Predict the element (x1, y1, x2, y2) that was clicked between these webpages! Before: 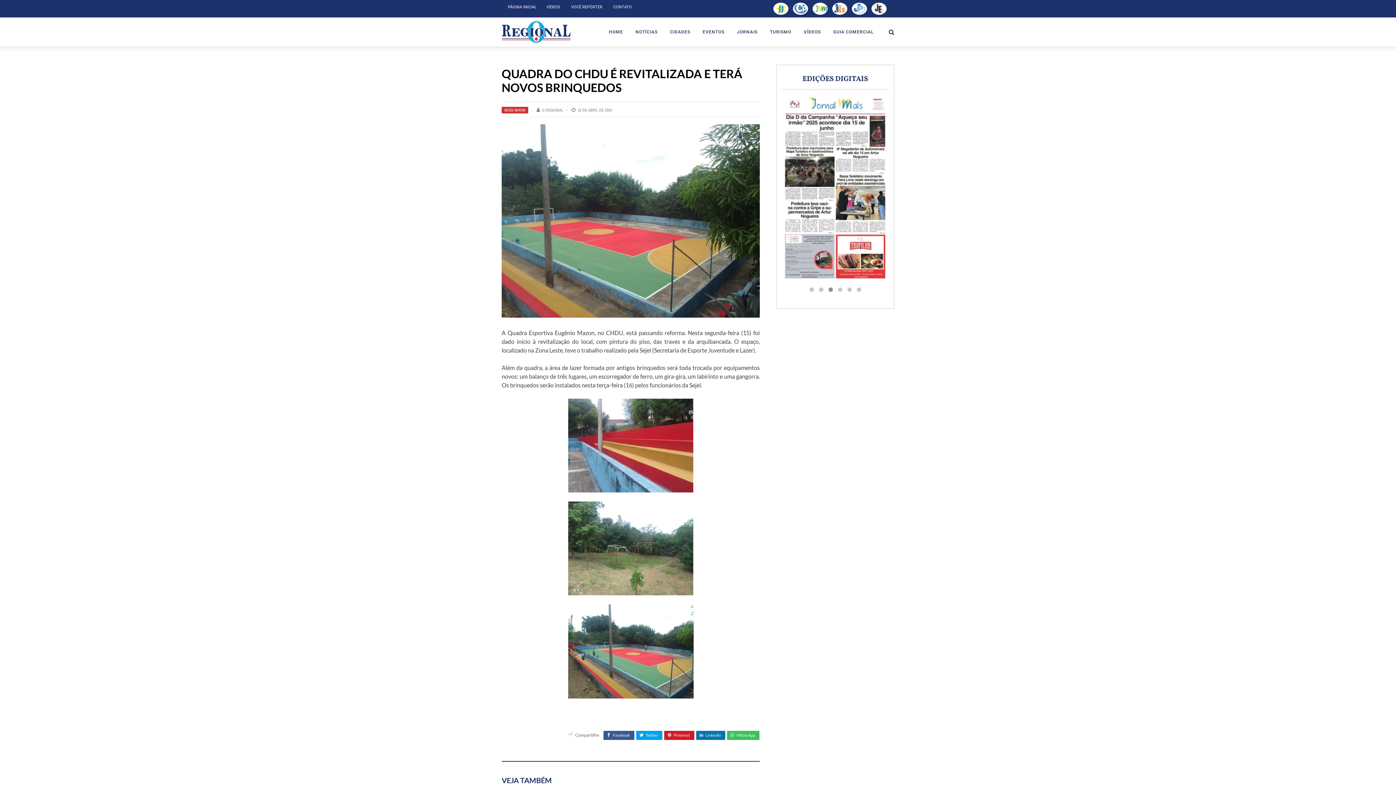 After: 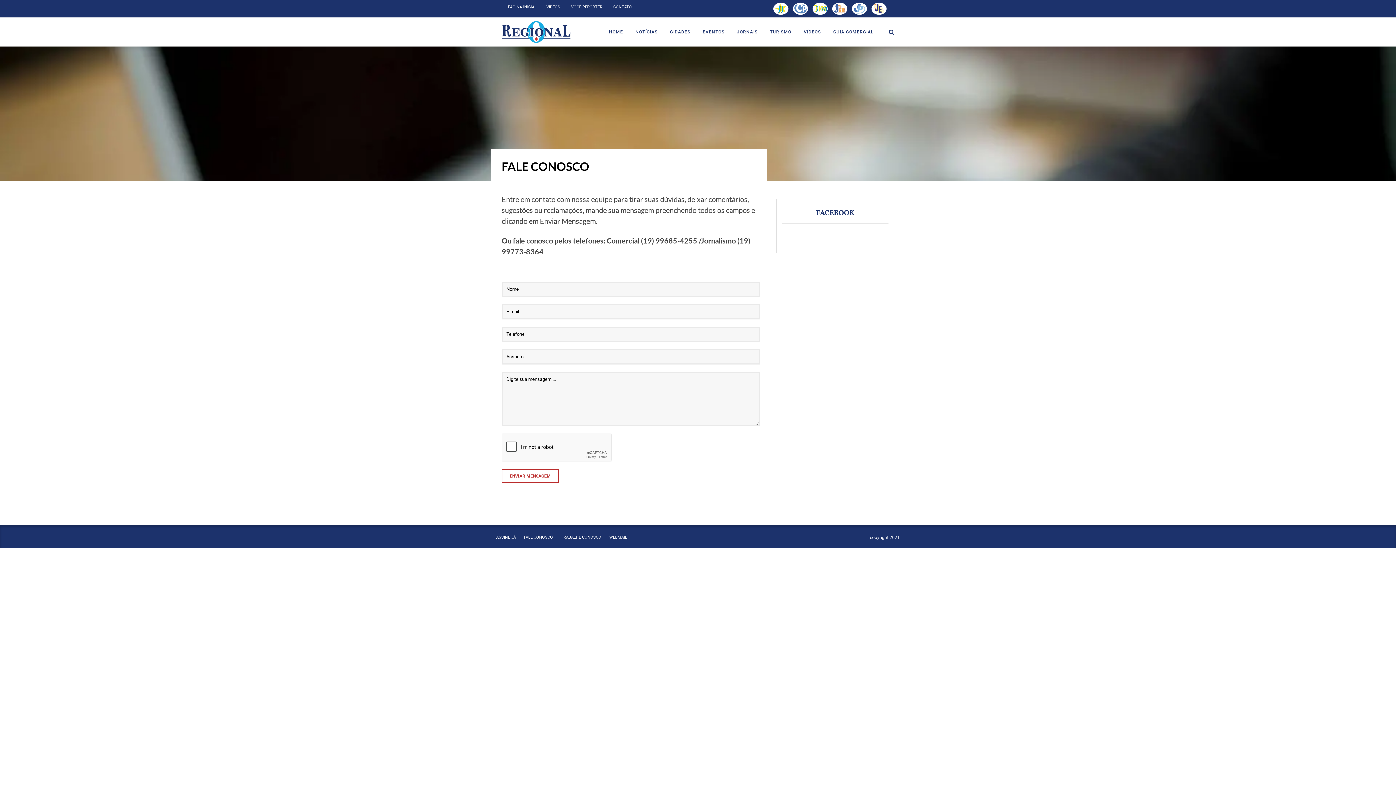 Action: label: CONTATO bbox: (613, 4, 632, 9)